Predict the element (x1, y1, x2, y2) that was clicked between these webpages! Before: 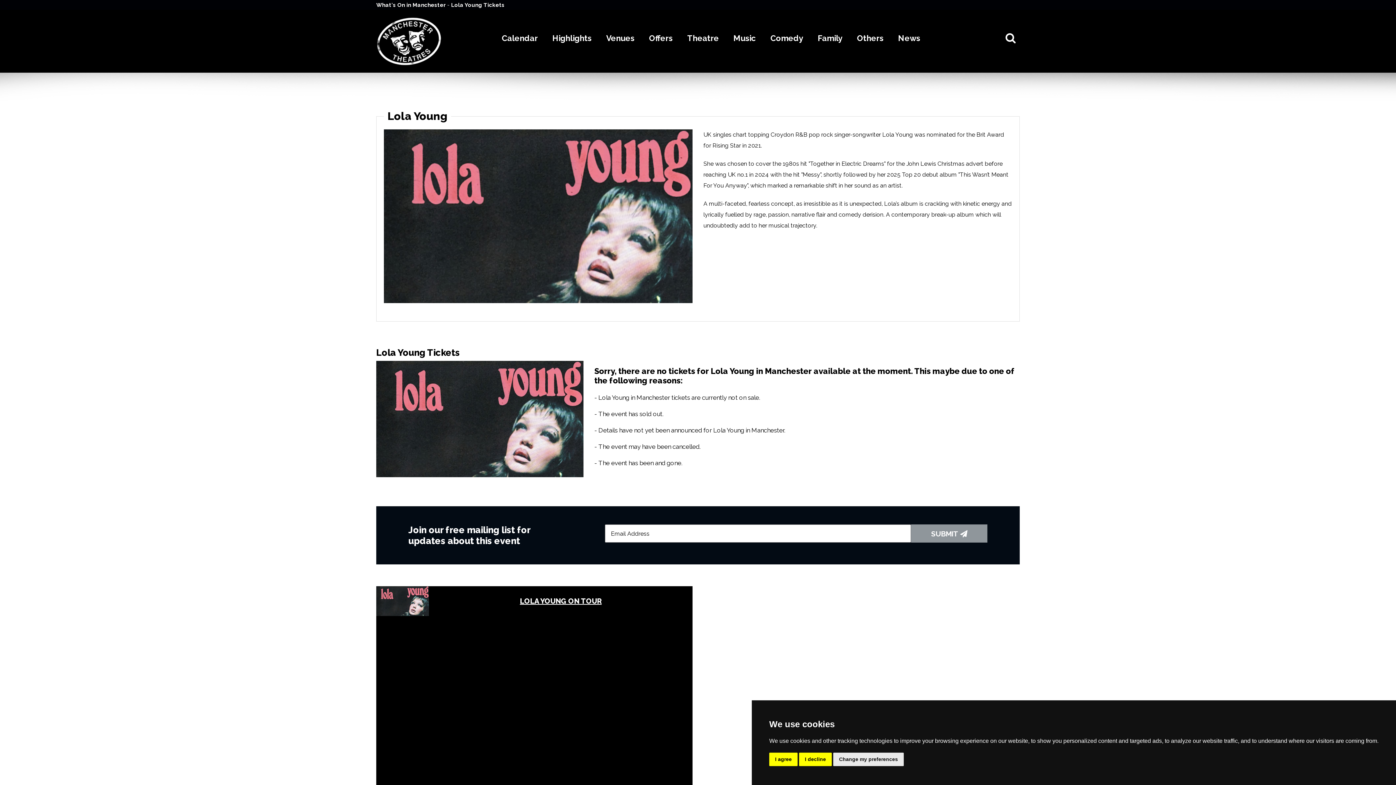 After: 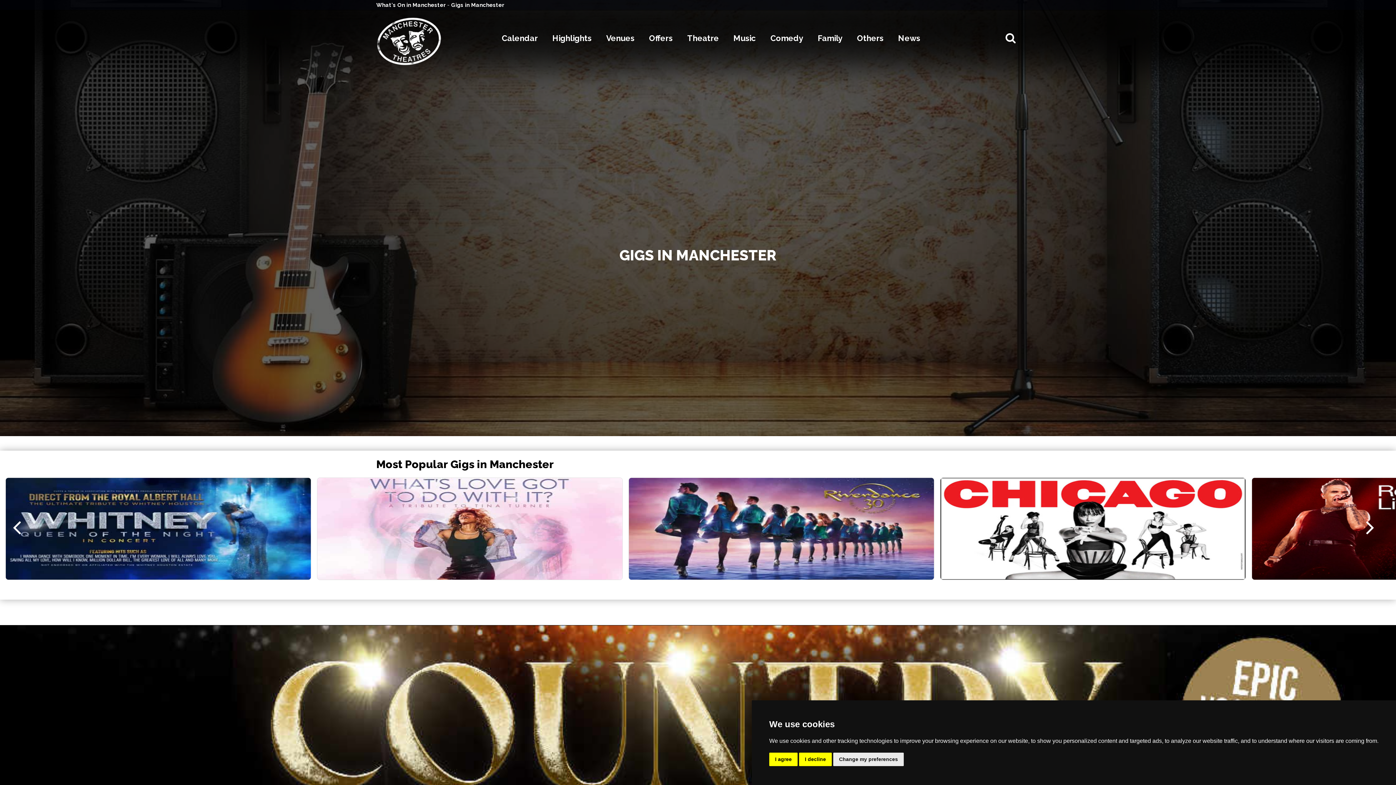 Action: bbox: (733, 28, 756, 47) label: Music